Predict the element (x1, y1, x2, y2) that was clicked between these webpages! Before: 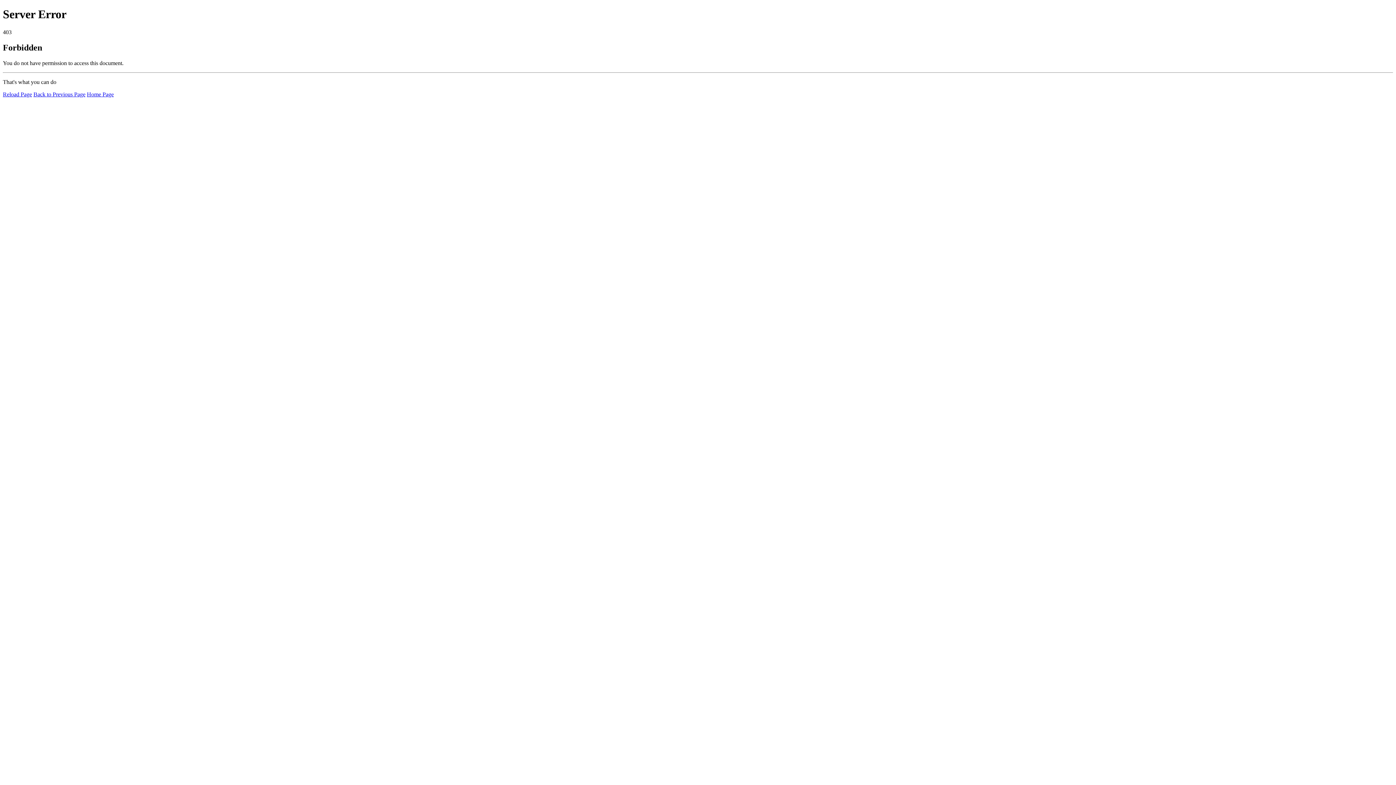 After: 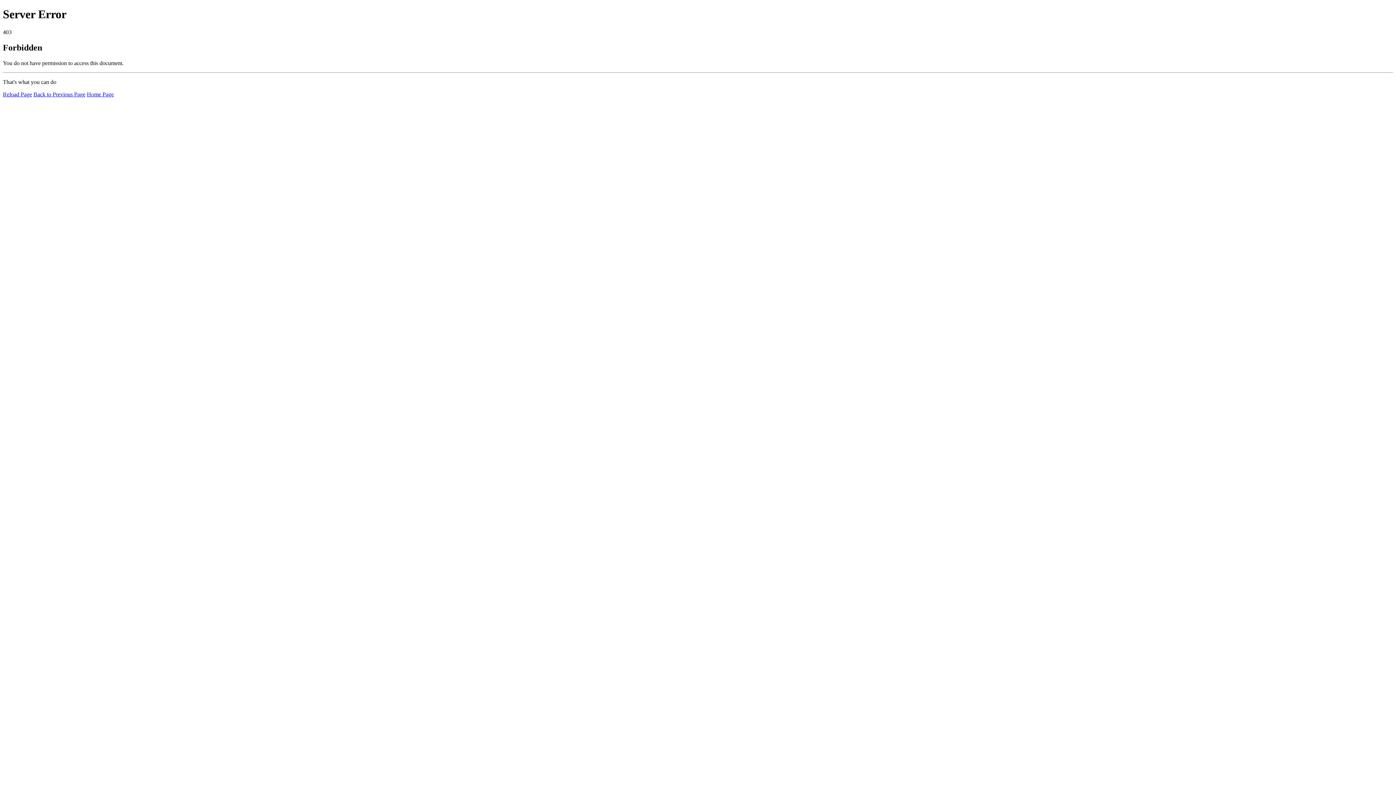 Action: bbox: (2, 91, 32, 97) label: Reload Page